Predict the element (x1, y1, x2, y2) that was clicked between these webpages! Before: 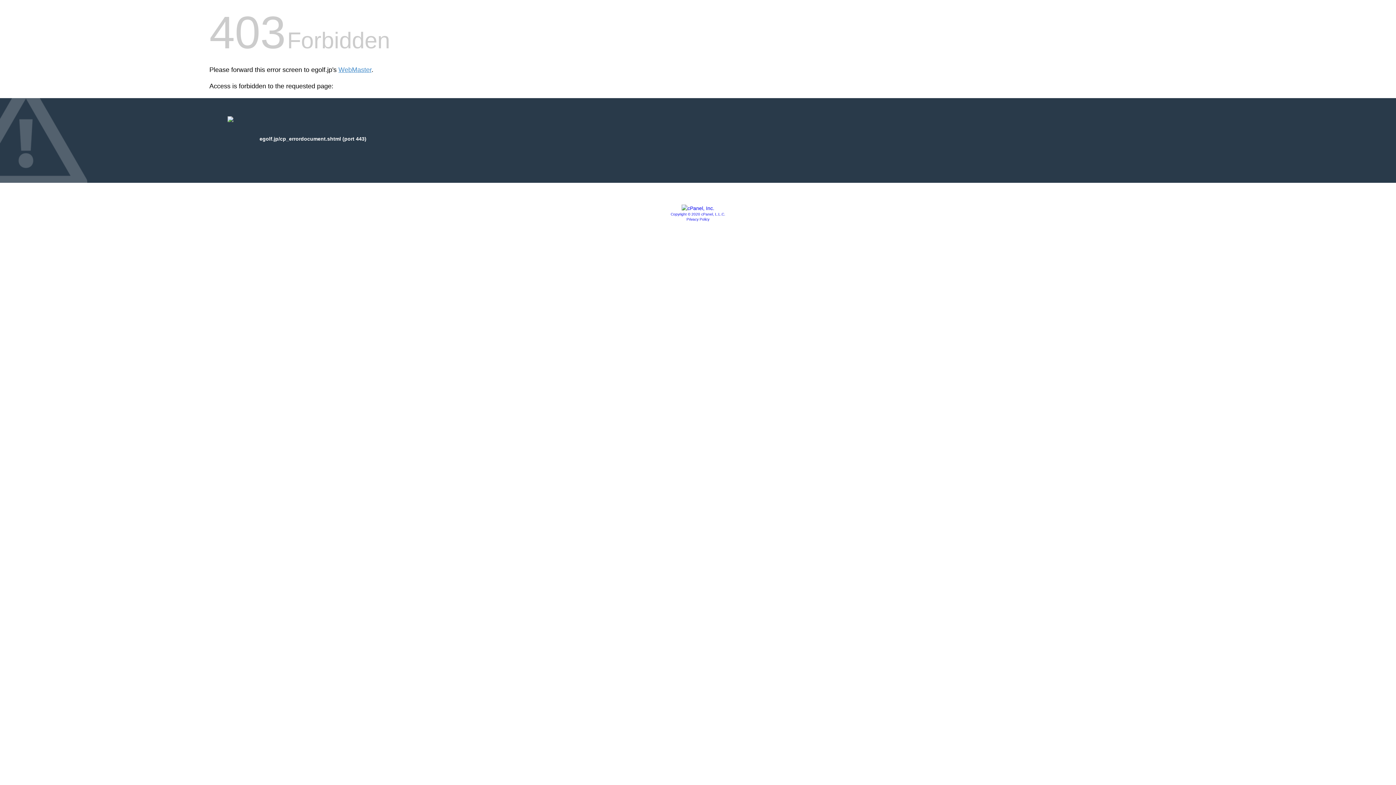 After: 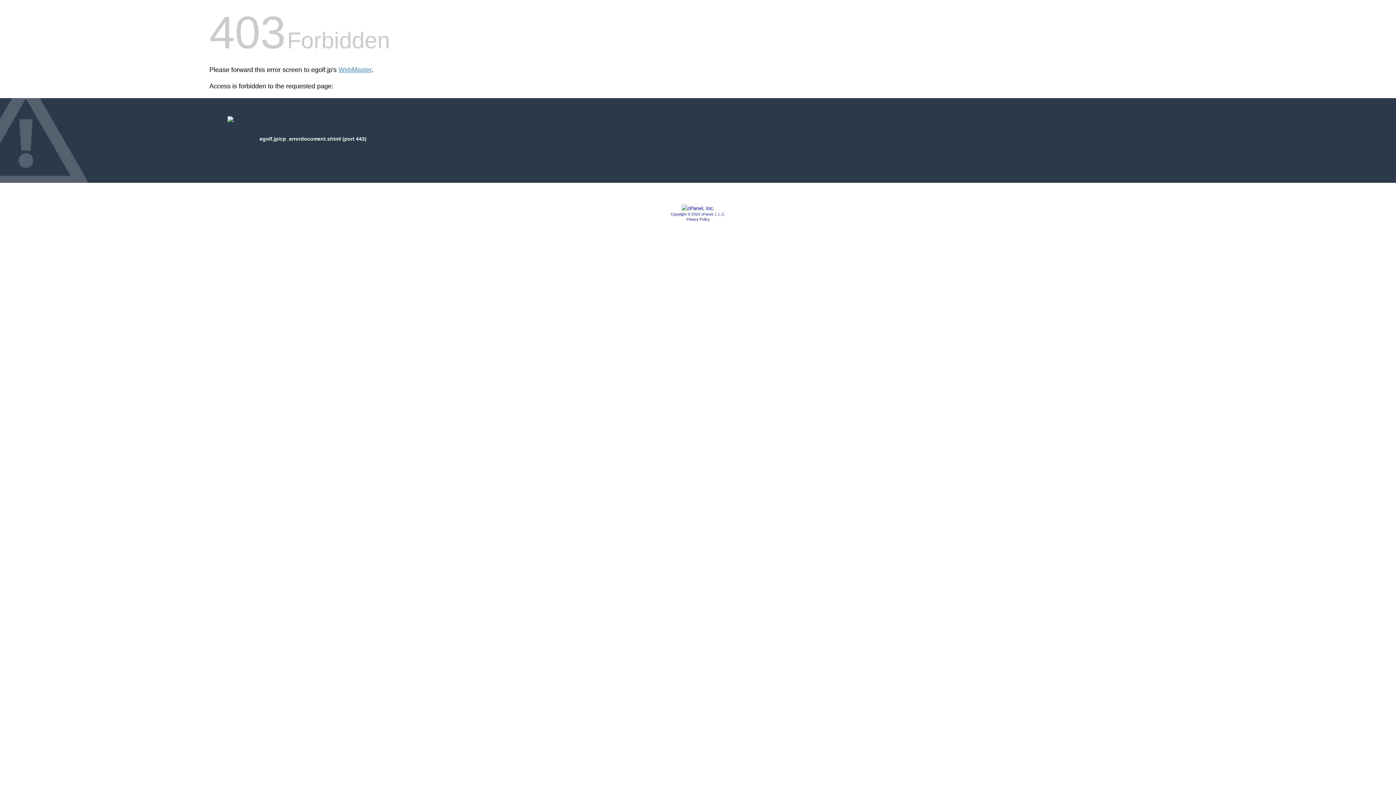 Action: bbox: (670, 212, 725, 216) label: Copyright © 2020 cPanel, L.L.C.